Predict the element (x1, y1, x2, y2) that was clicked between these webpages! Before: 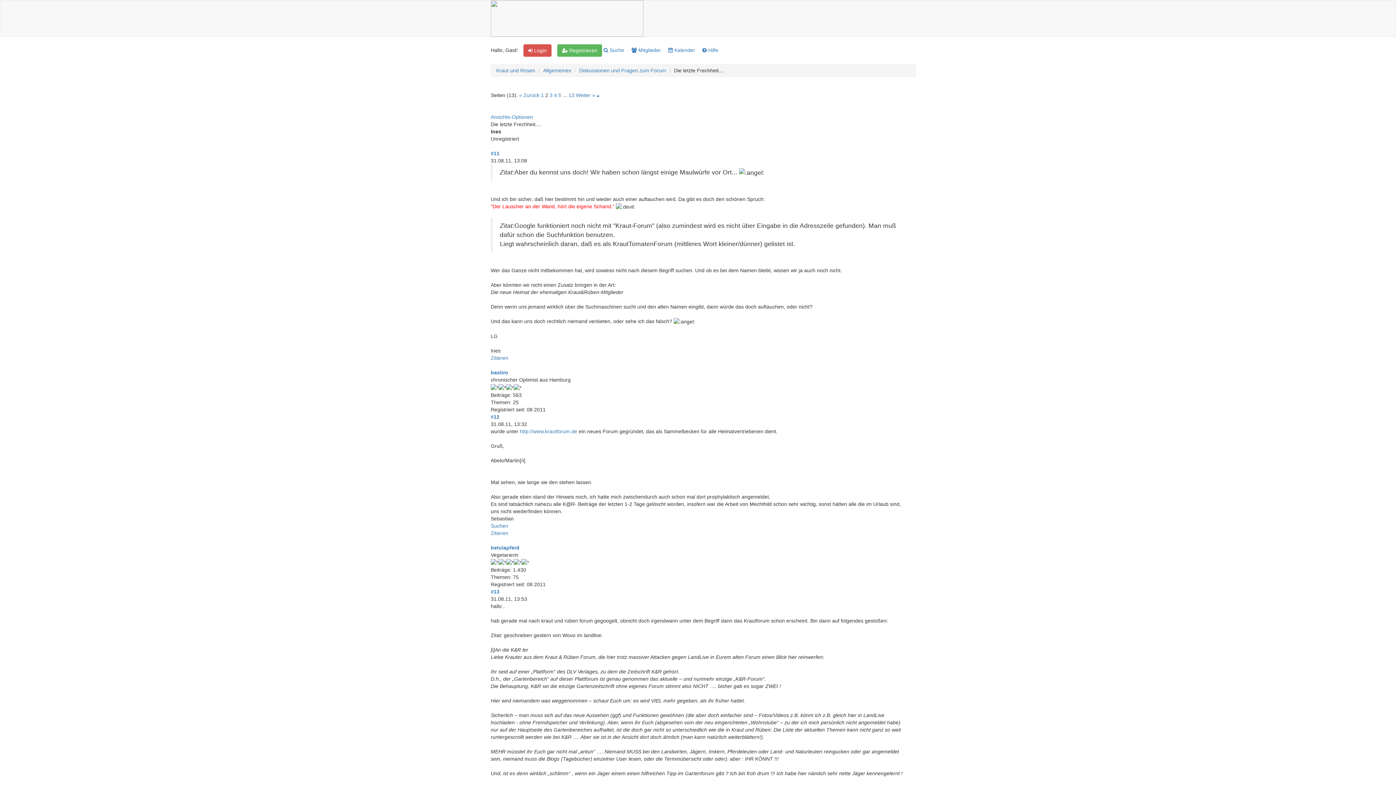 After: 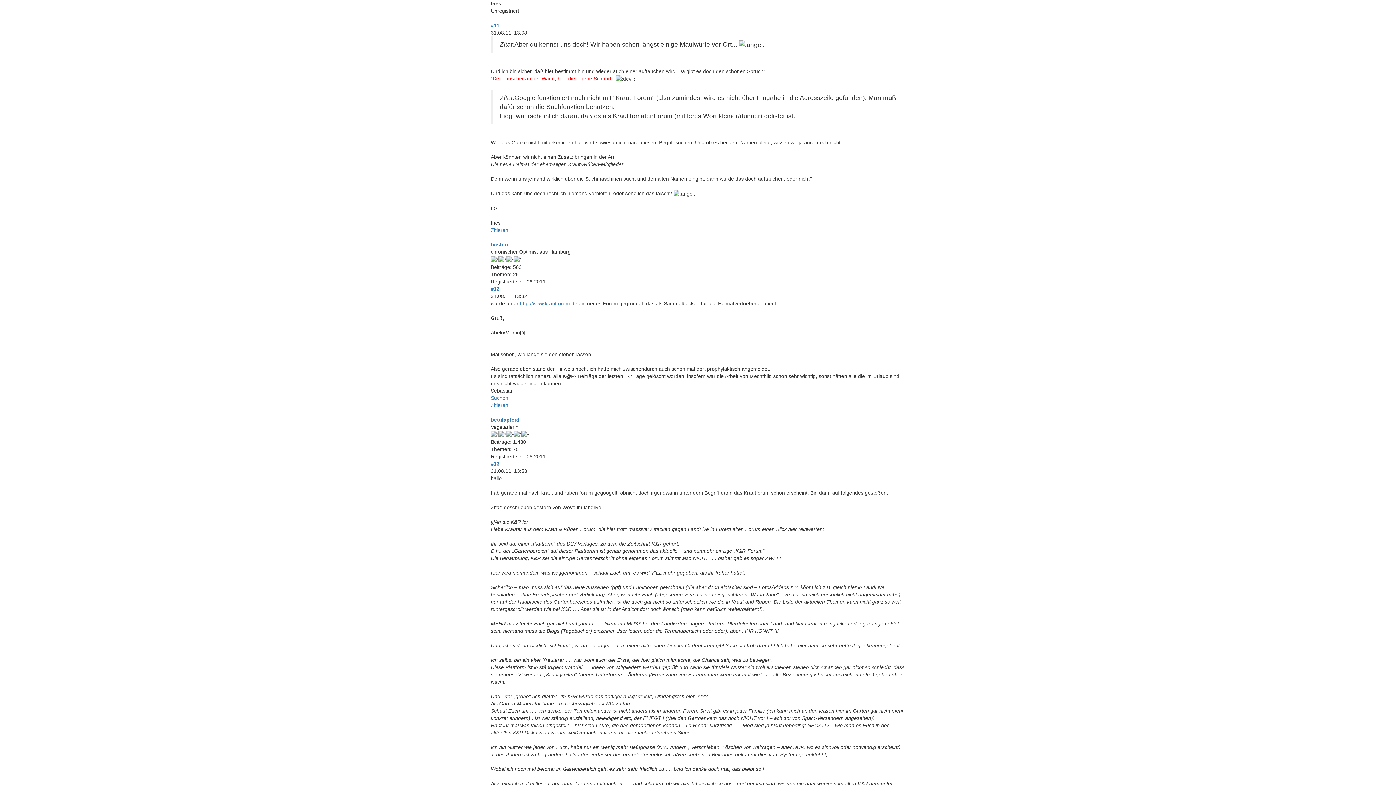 Action: bbox: (490, 150, 499, 156) label: #11